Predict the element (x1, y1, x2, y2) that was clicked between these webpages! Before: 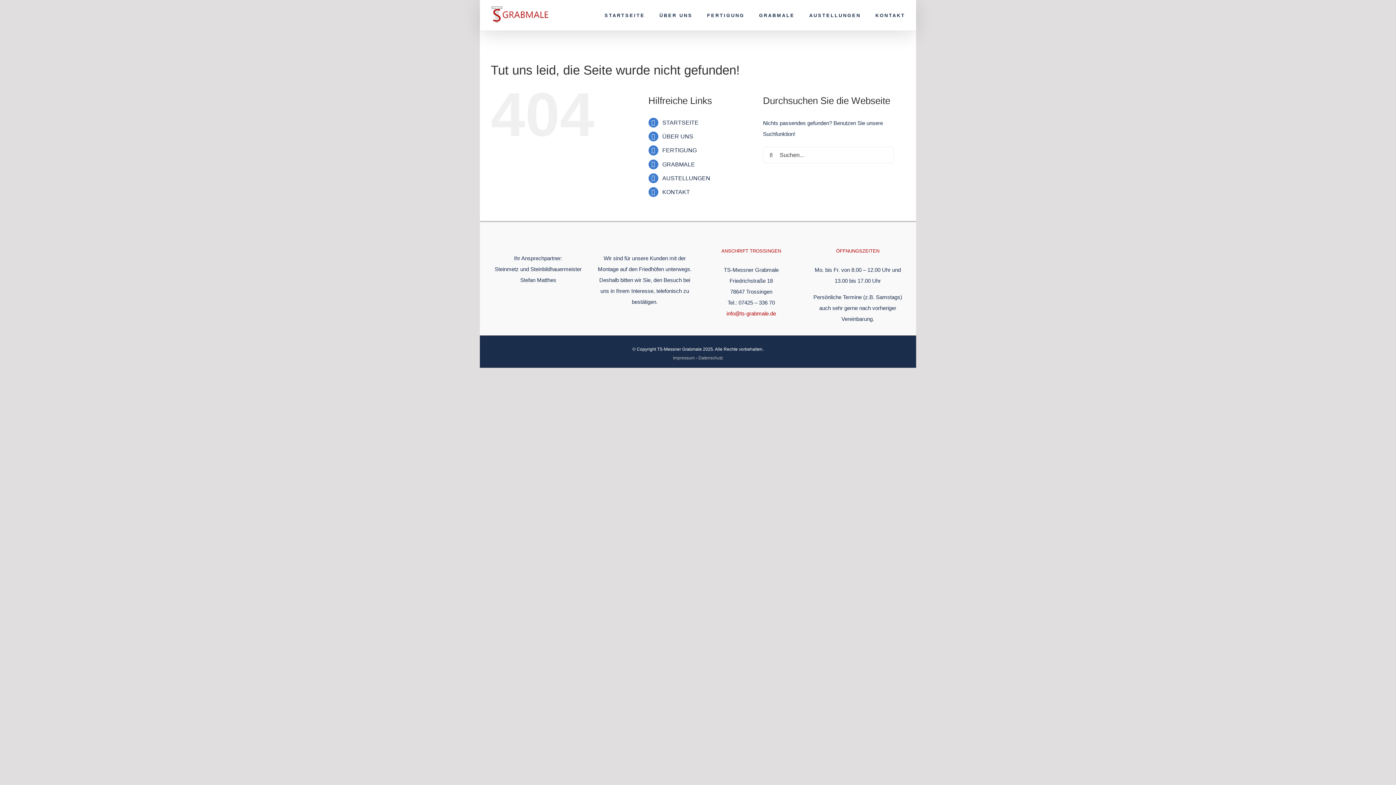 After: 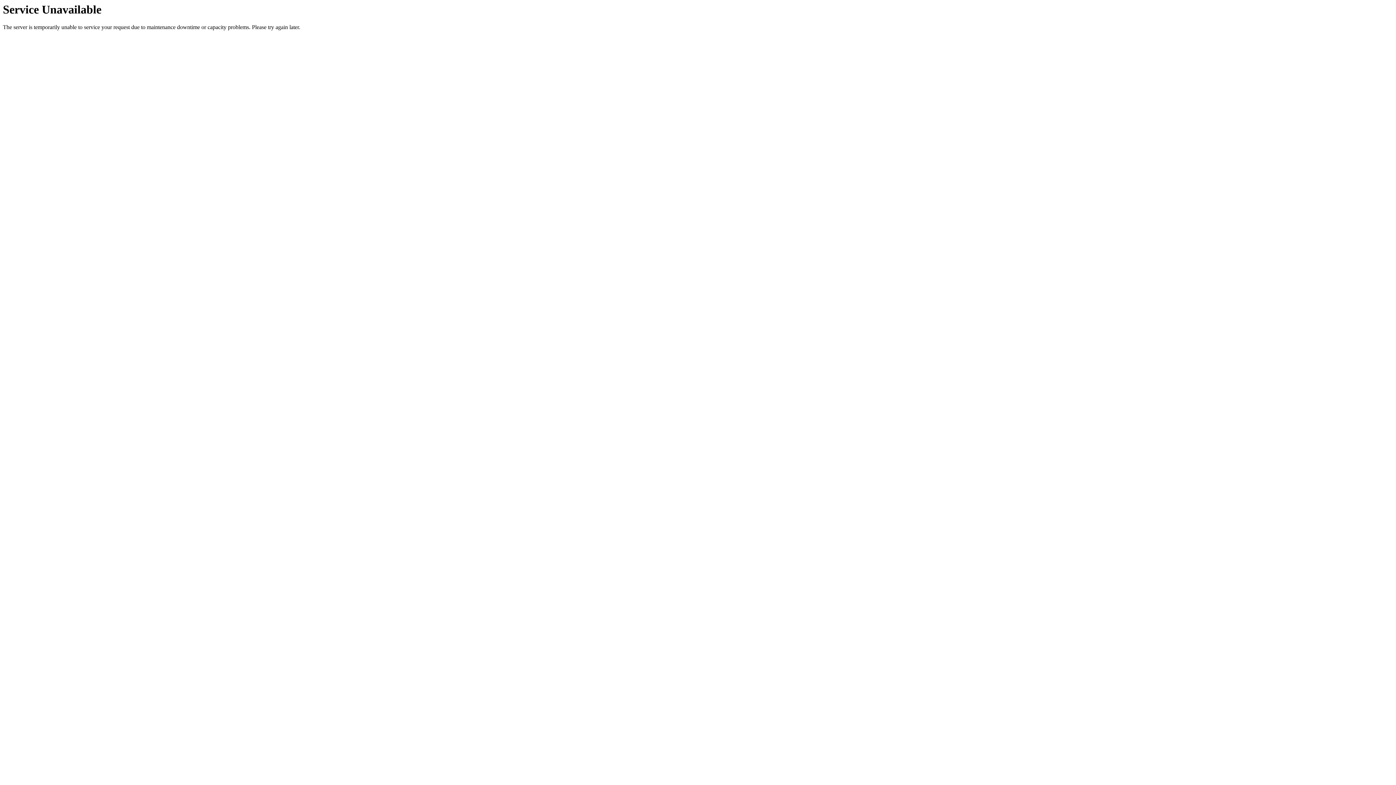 Action: bbox: (662, 161, 695, 167) label: GRABMALE